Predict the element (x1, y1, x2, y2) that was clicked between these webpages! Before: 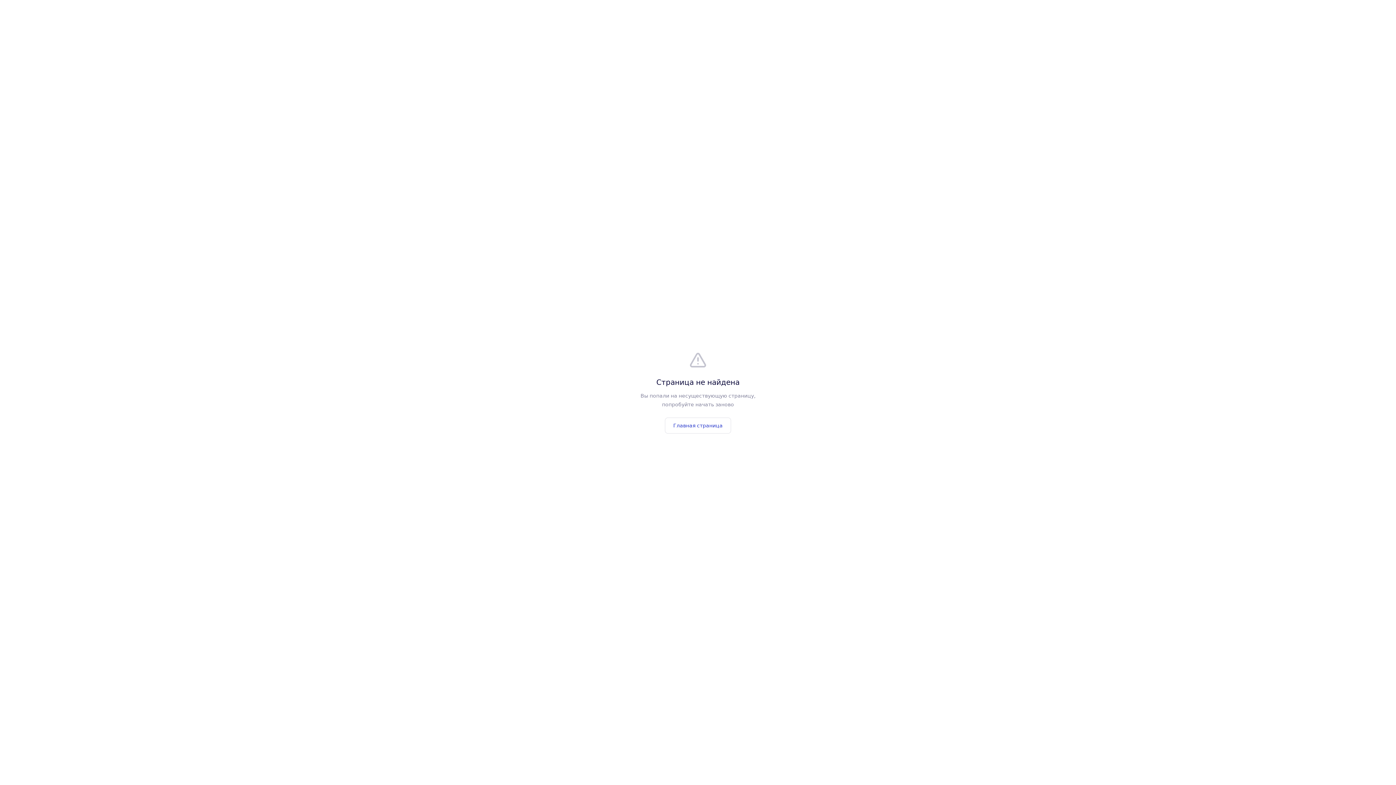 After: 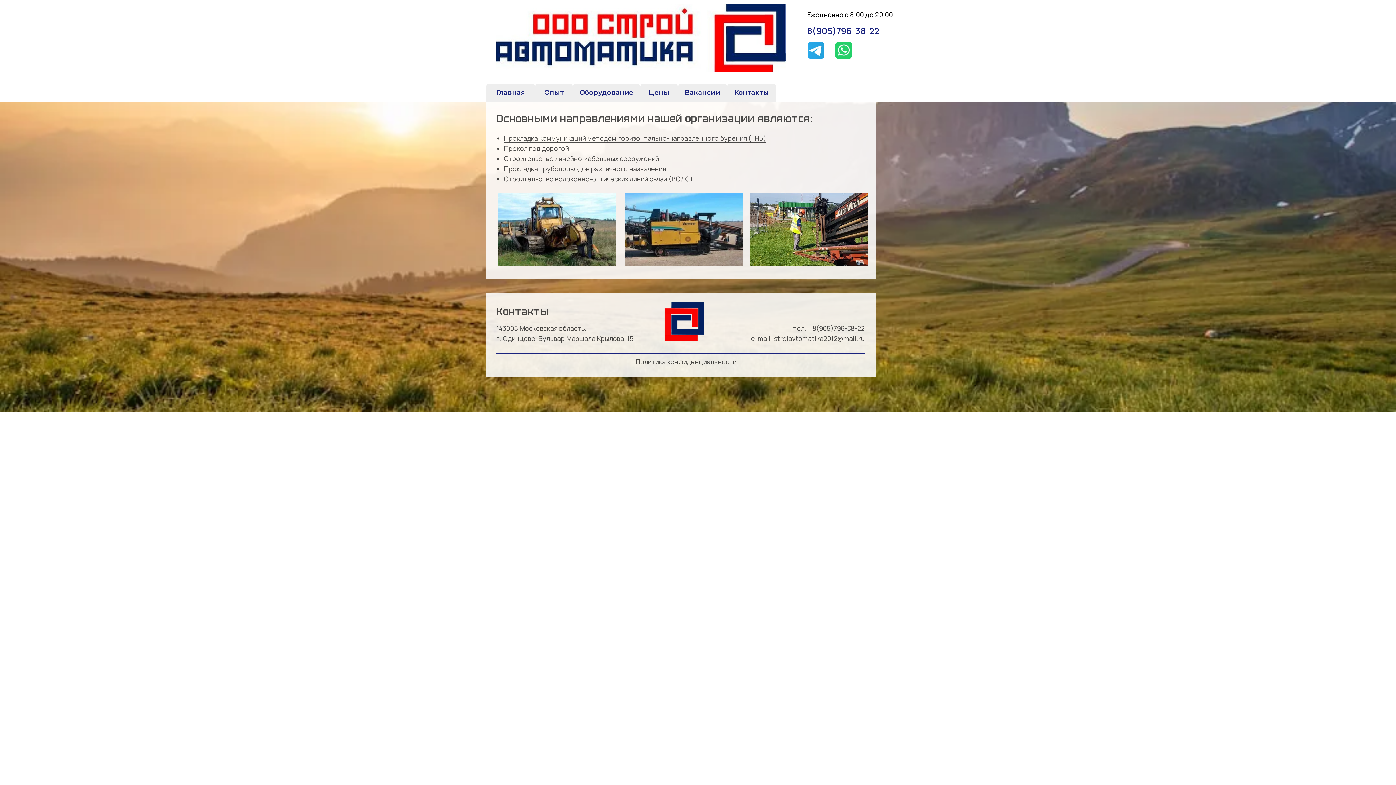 Action: bbox: (665, 417, 731, 433) label: Главная страница